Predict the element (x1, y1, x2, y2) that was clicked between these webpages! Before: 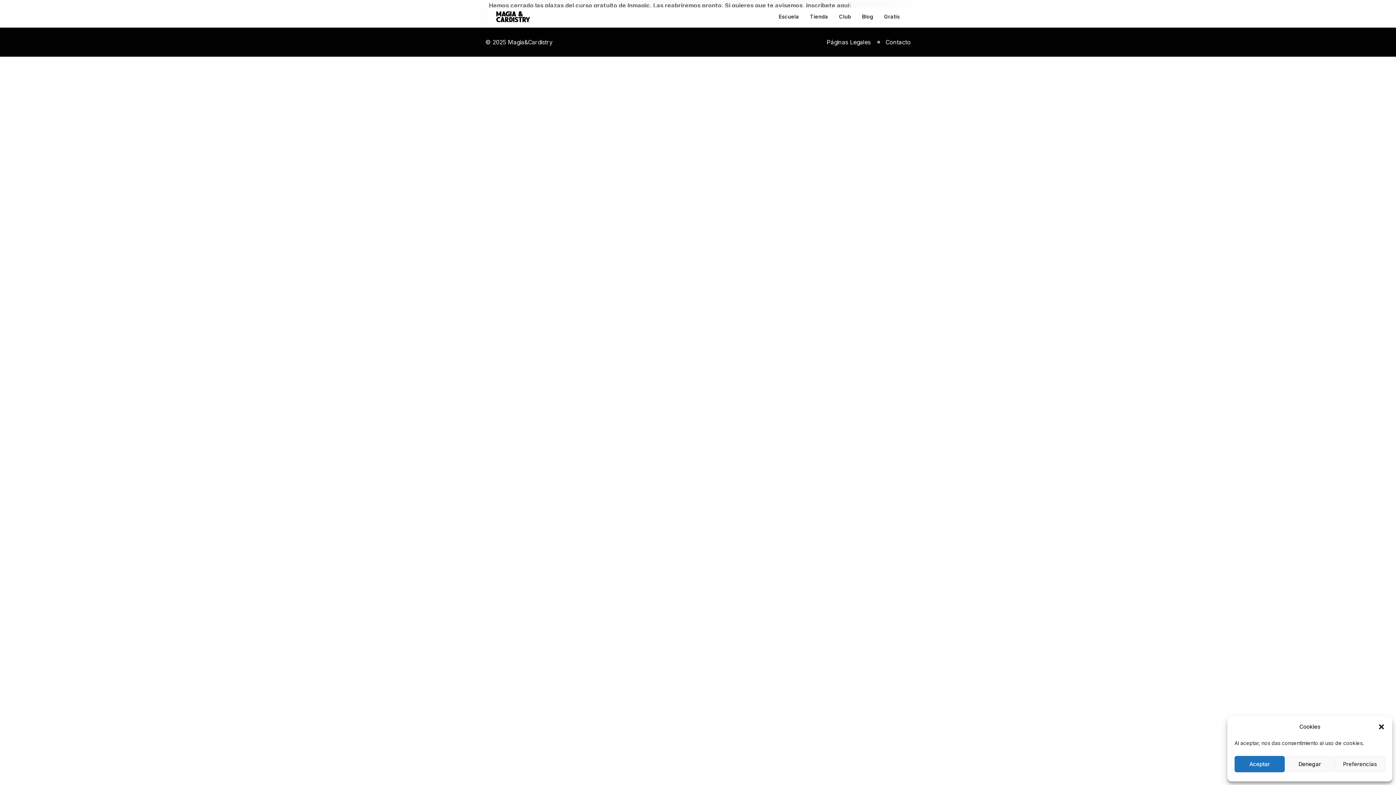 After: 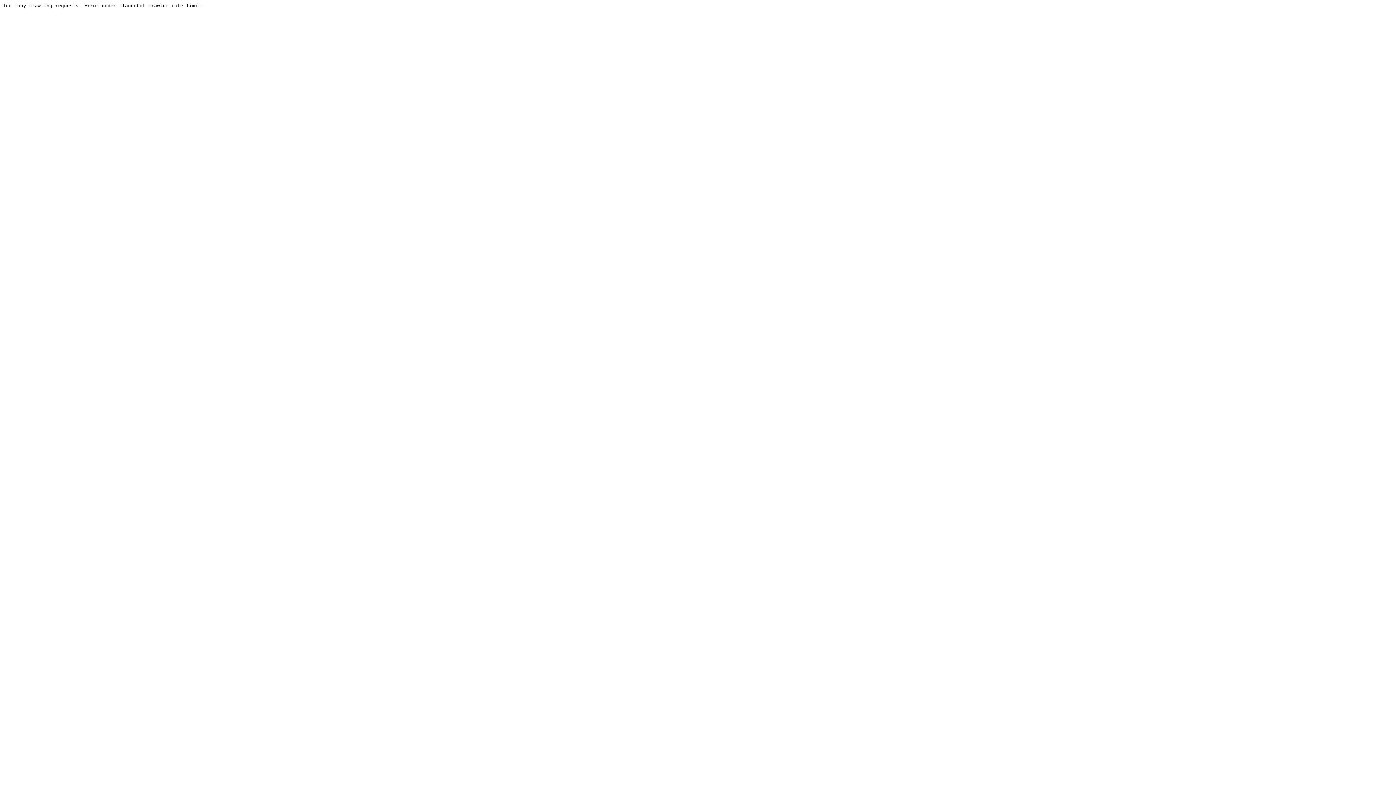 Action: label: Club bbox: (833, 7, 856, 25)